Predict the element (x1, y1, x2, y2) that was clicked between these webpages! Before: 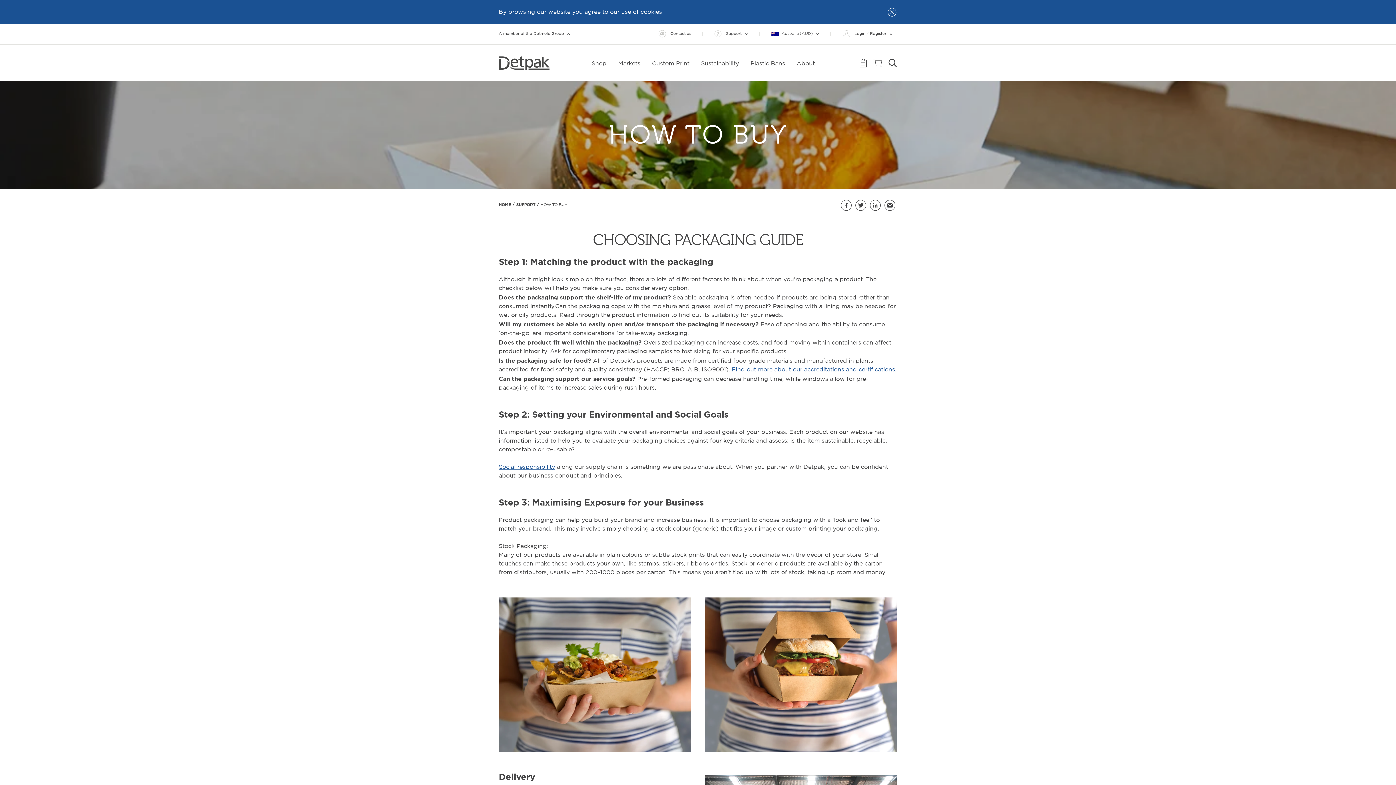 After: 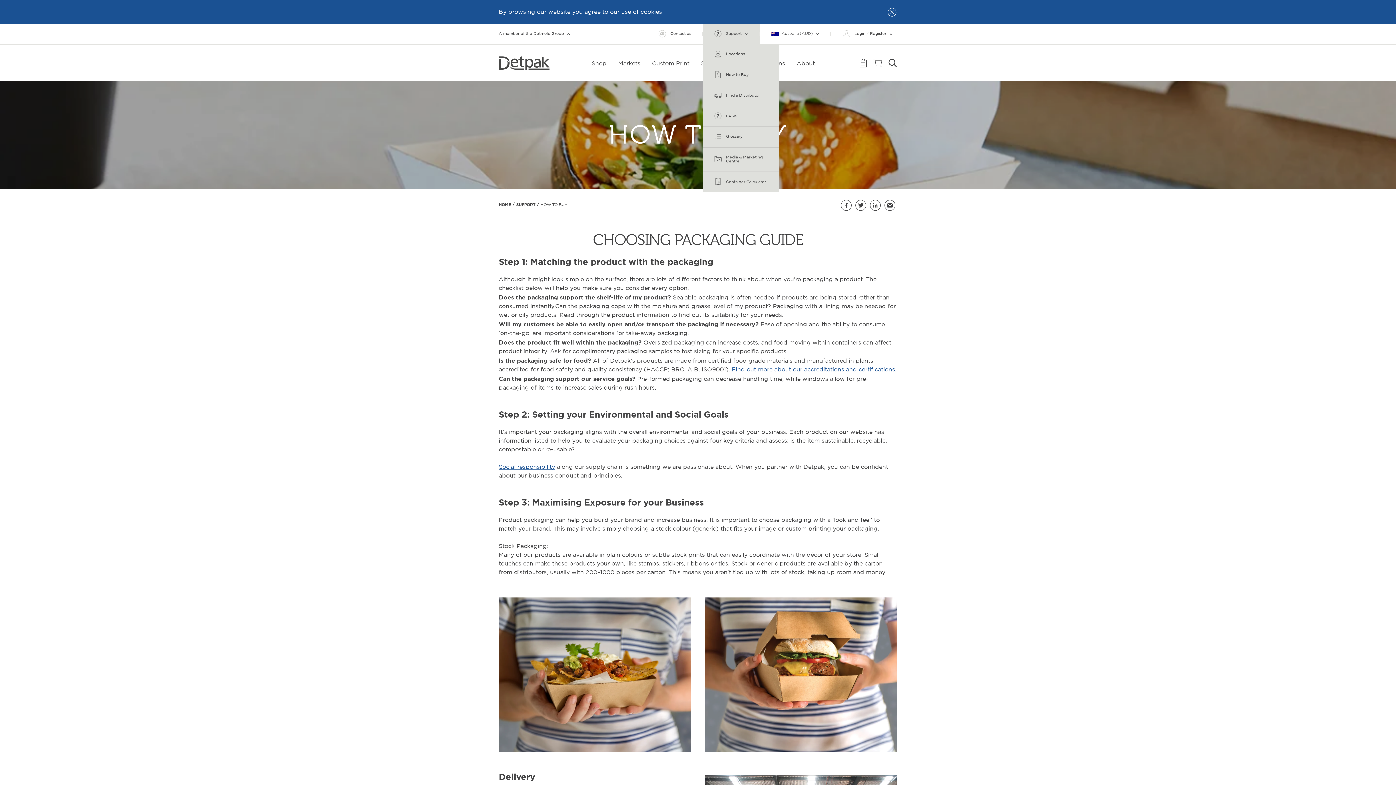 Action: label: Support bbox: (702, 24, 760, 44)